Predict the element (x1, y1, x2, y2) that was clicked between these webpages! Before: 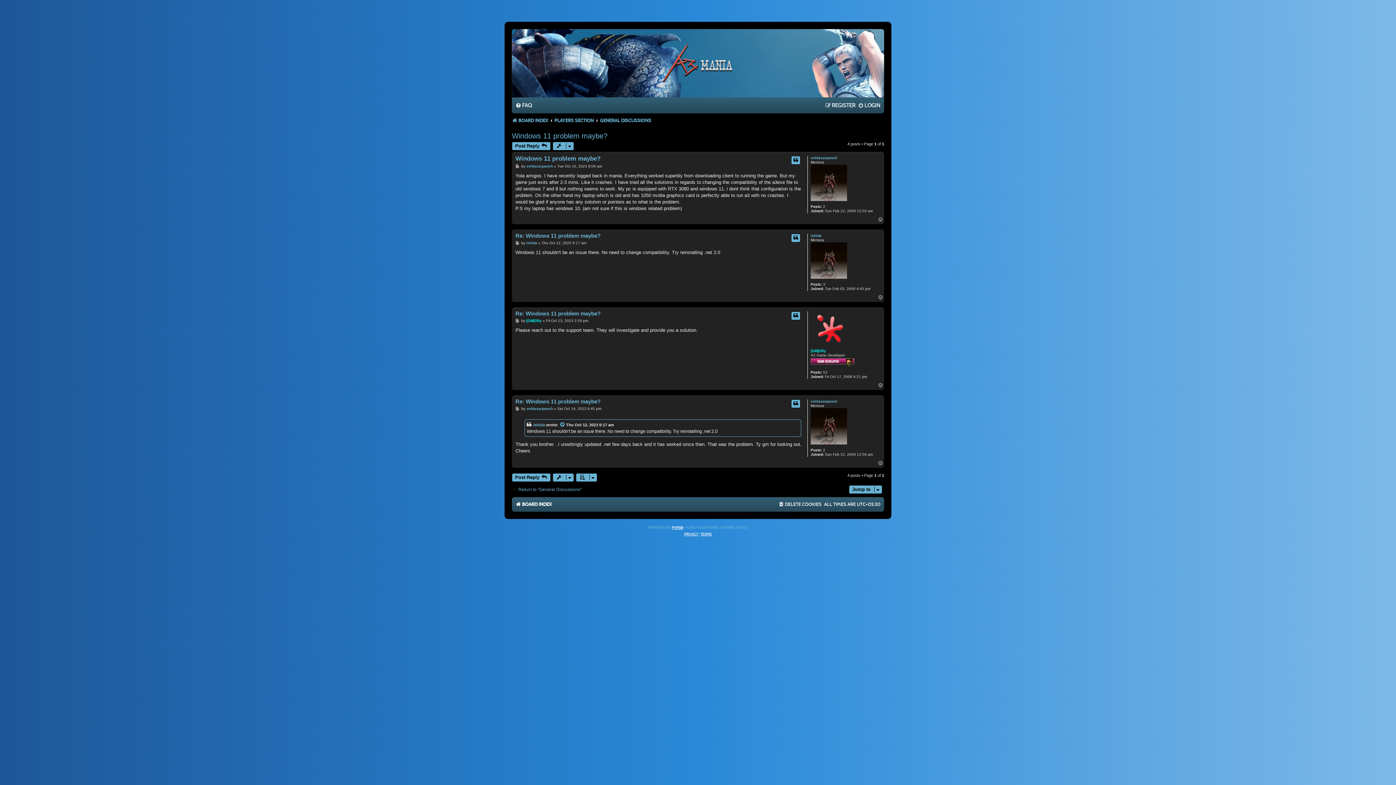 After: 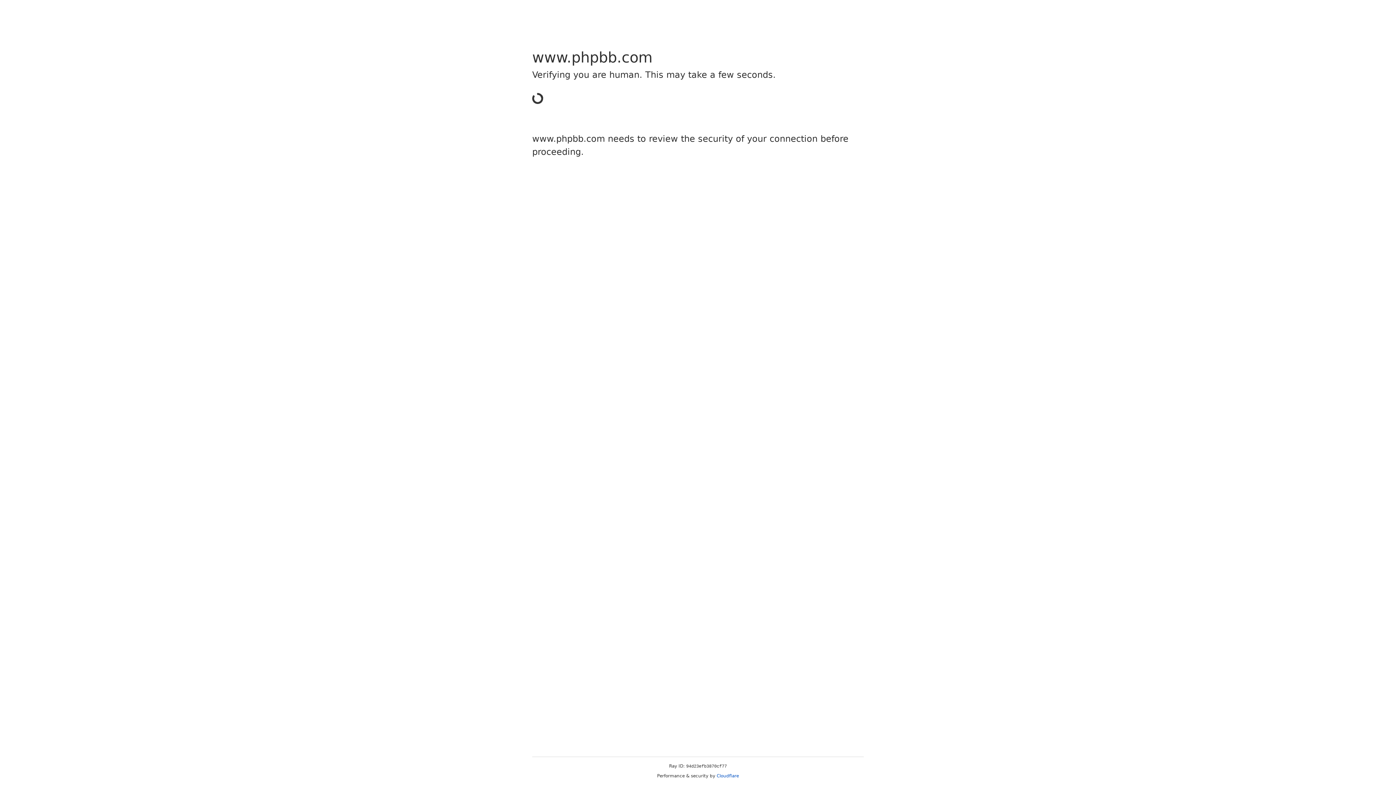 Action: bbox: (672, 524, 683, 531) label: PHPBB